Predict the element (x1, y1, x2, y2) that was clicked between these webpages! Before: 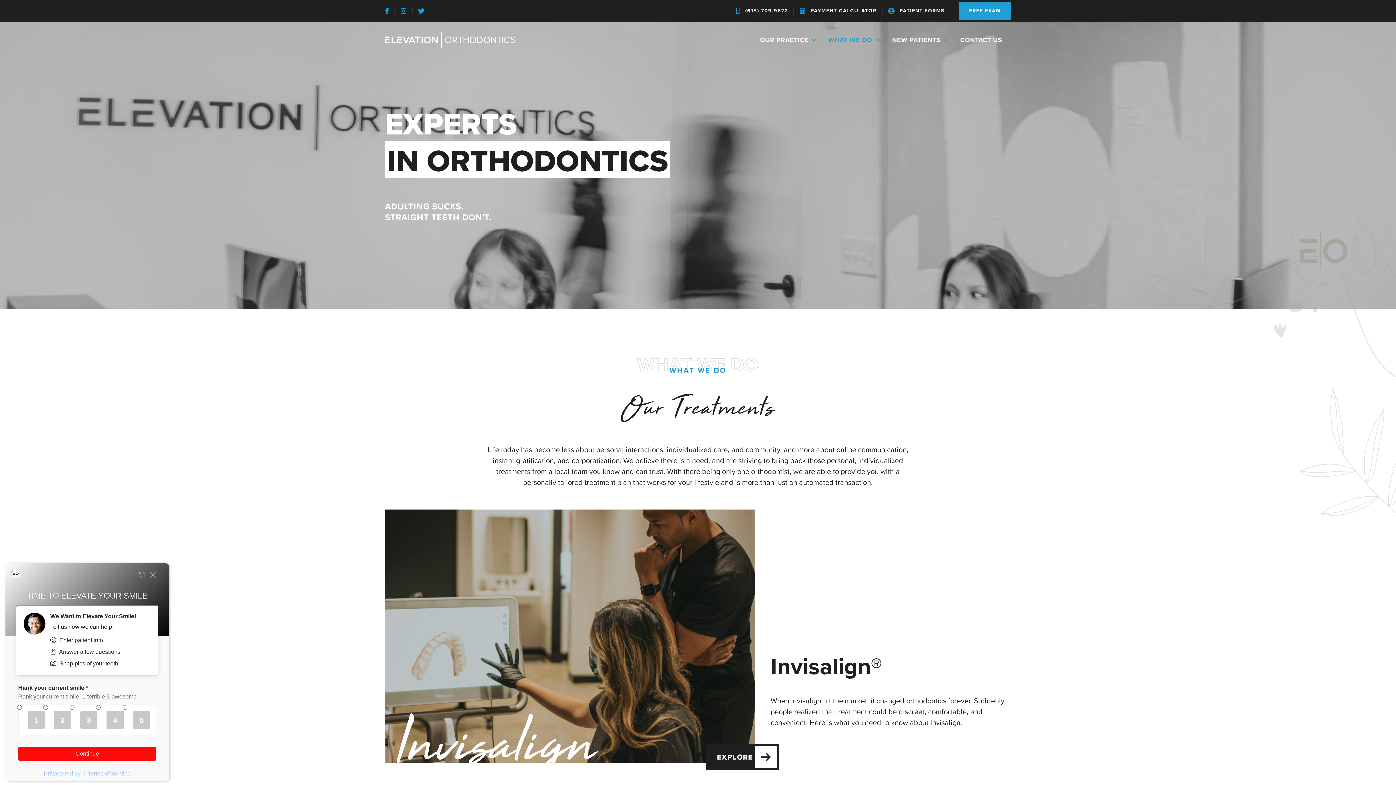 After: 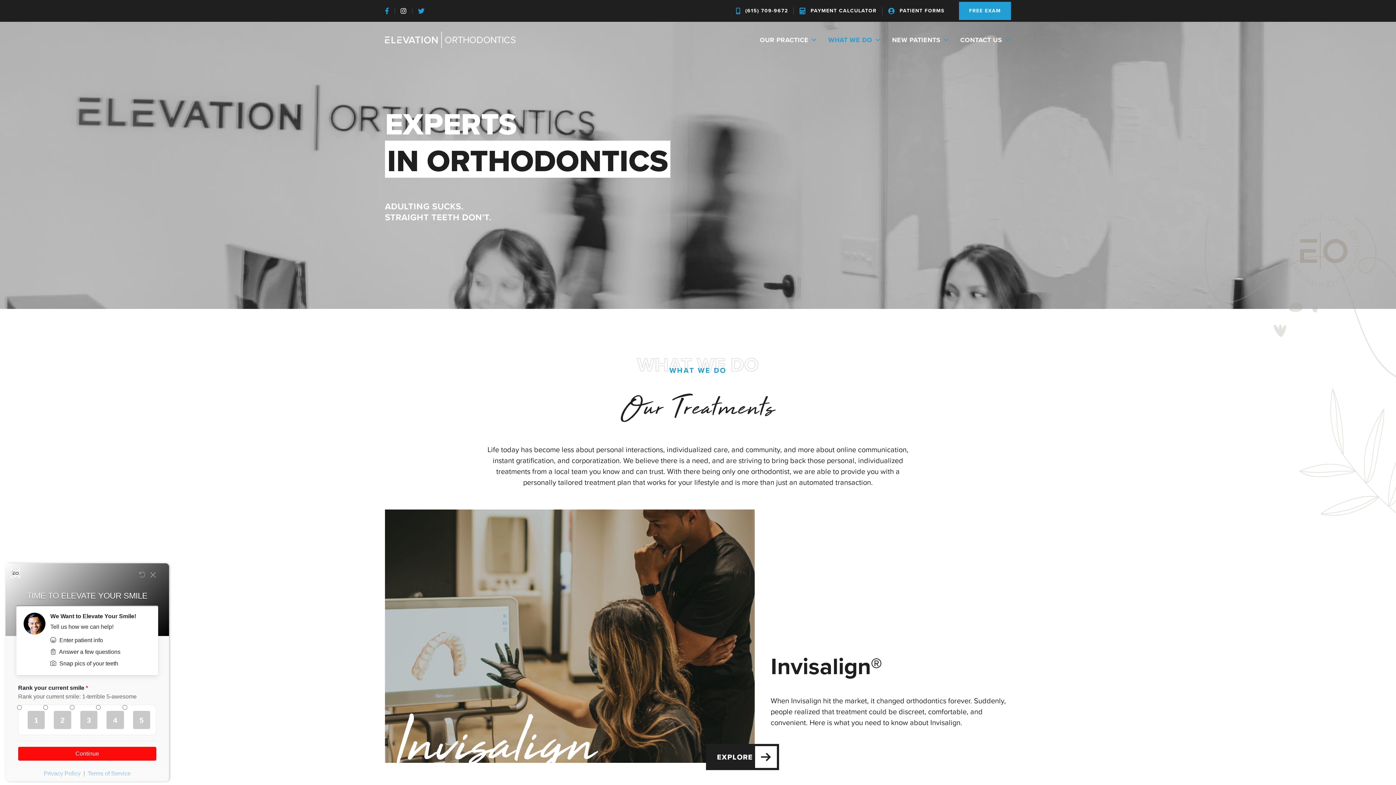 Action: bbox: (400, 7, 406, 14)